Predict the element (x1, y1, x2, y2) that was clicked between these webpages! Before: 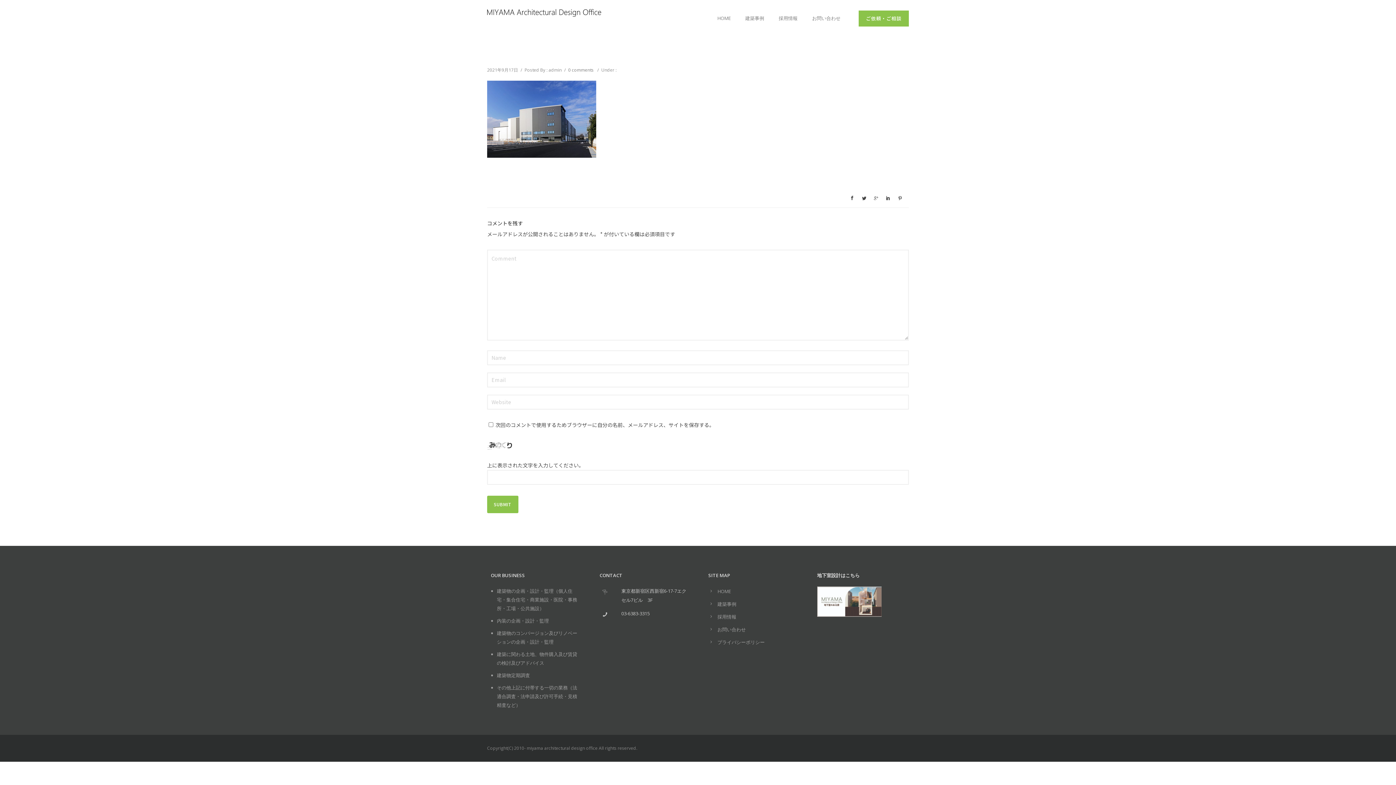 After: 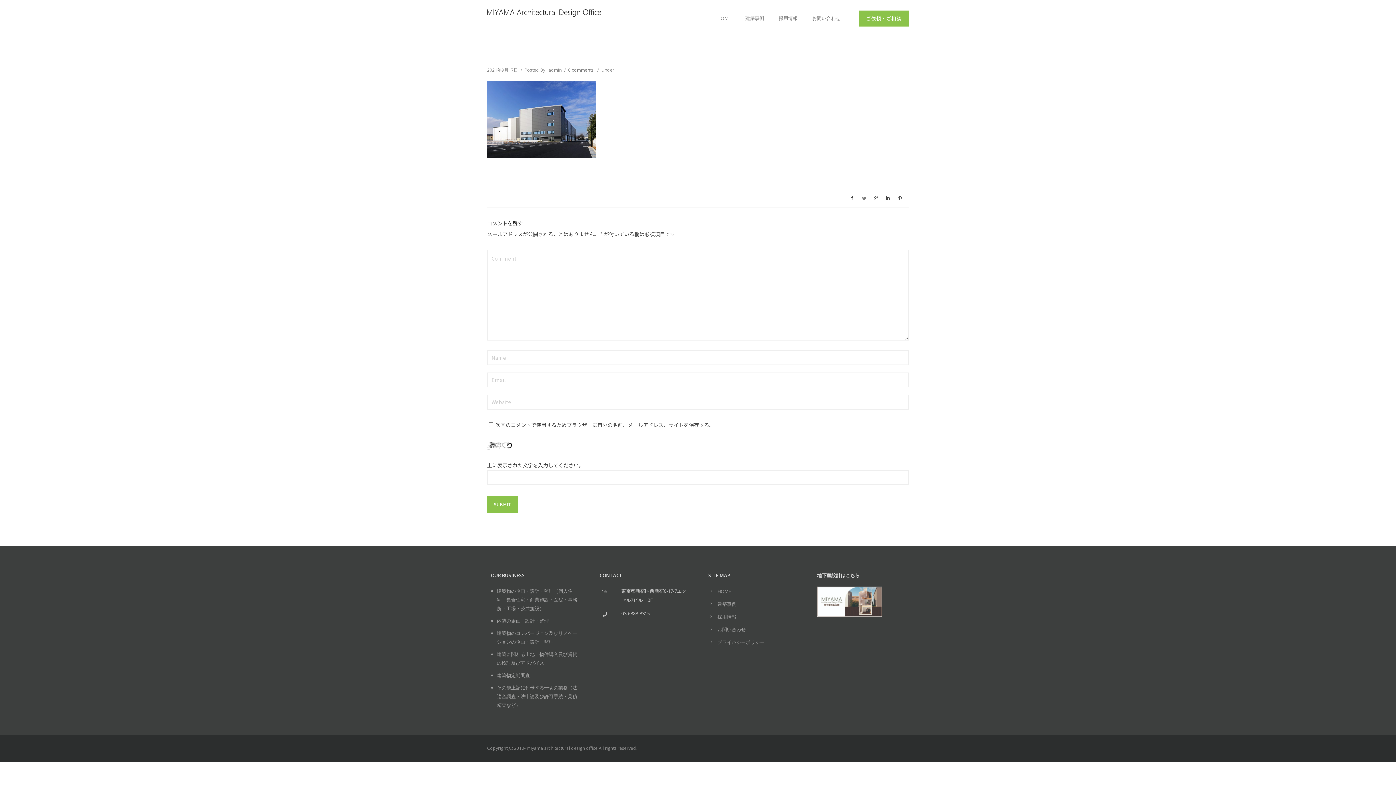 Action: bbox: (861, 192, 867, 203)